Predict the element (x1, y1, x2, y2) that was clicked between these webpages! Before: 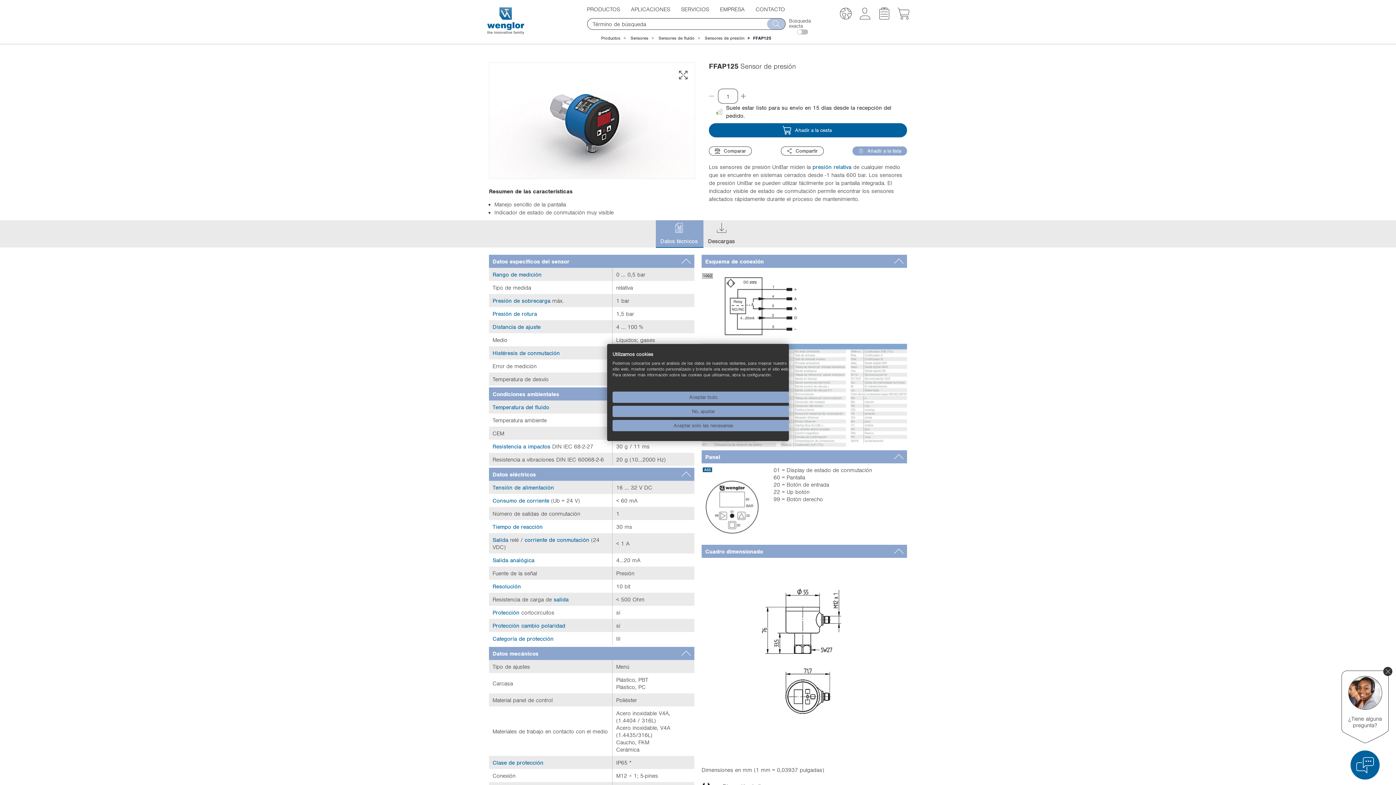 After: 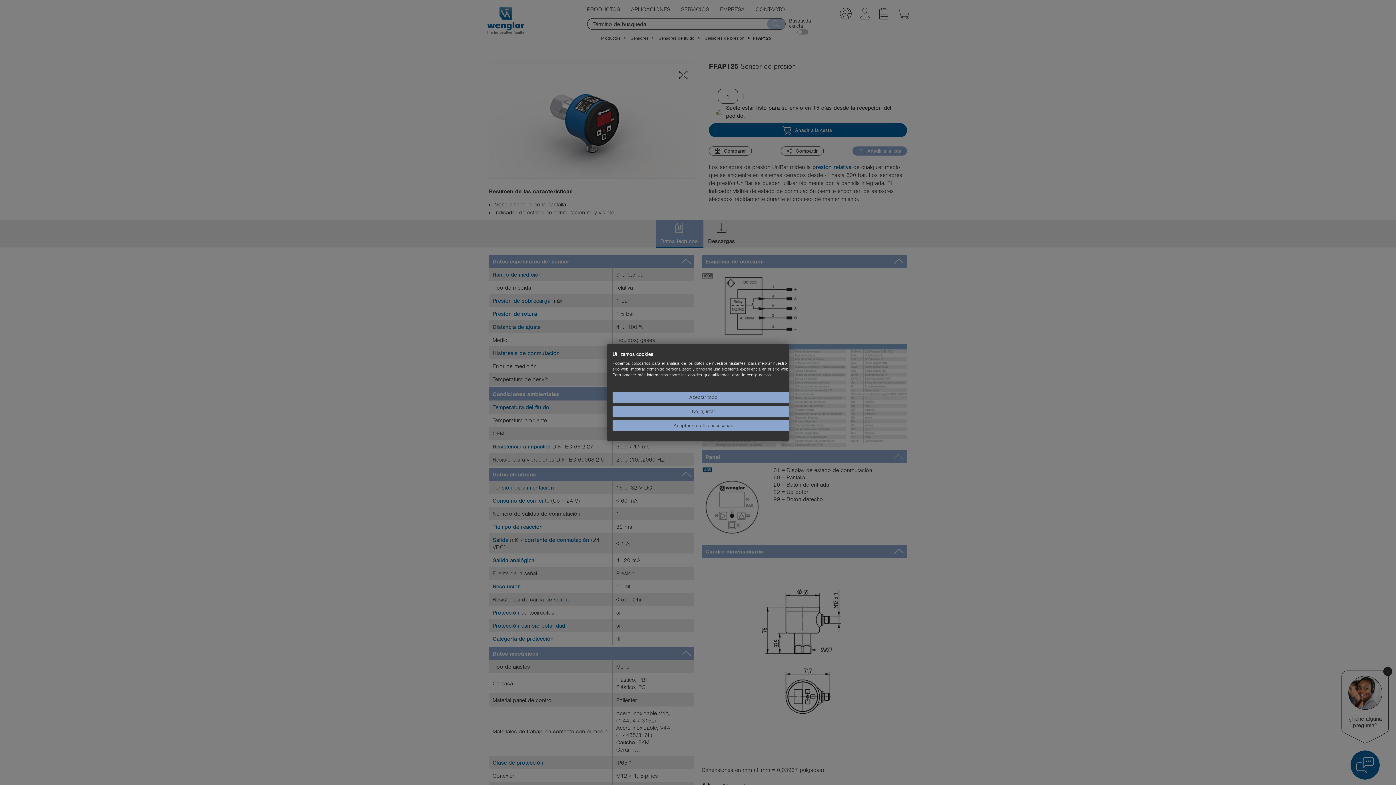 Action: bbox: (701, 391, 907, 397)